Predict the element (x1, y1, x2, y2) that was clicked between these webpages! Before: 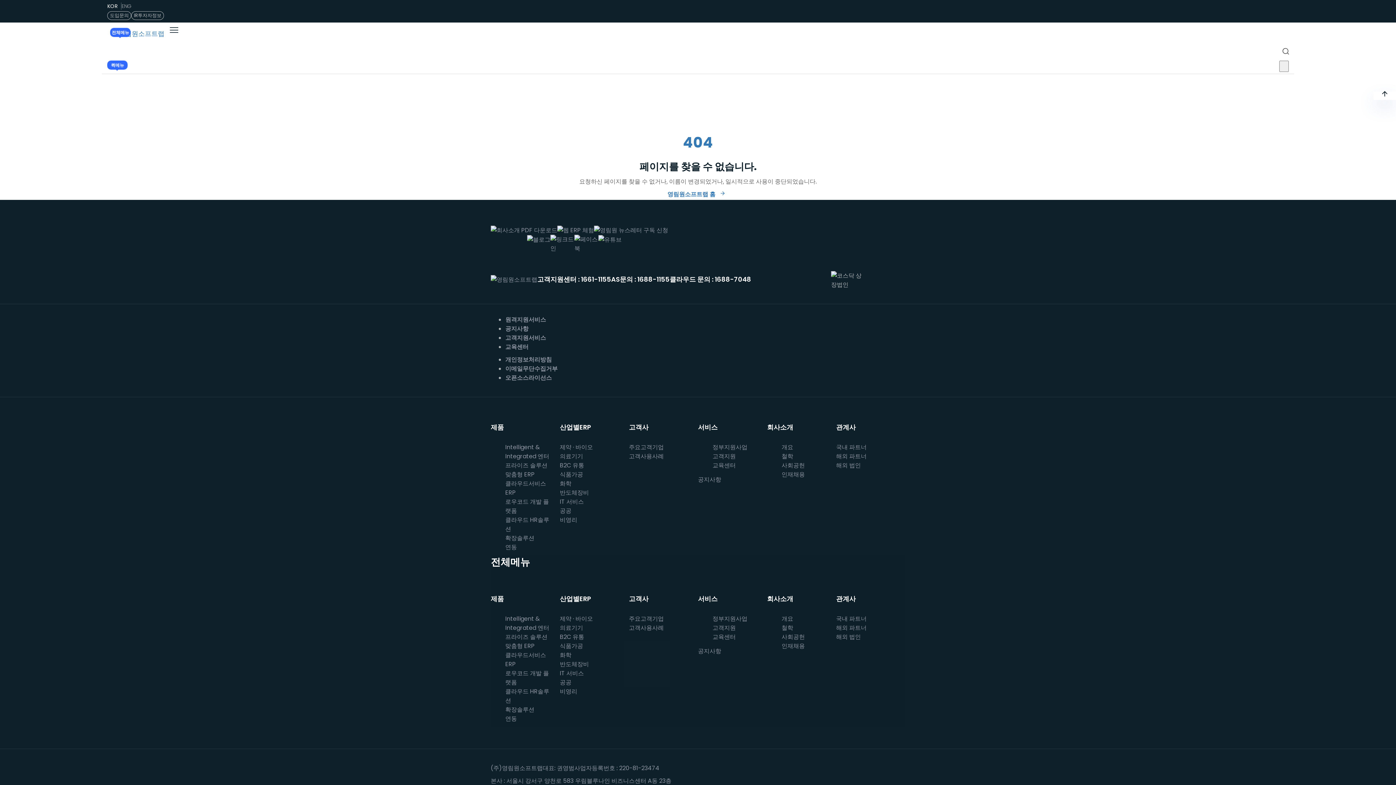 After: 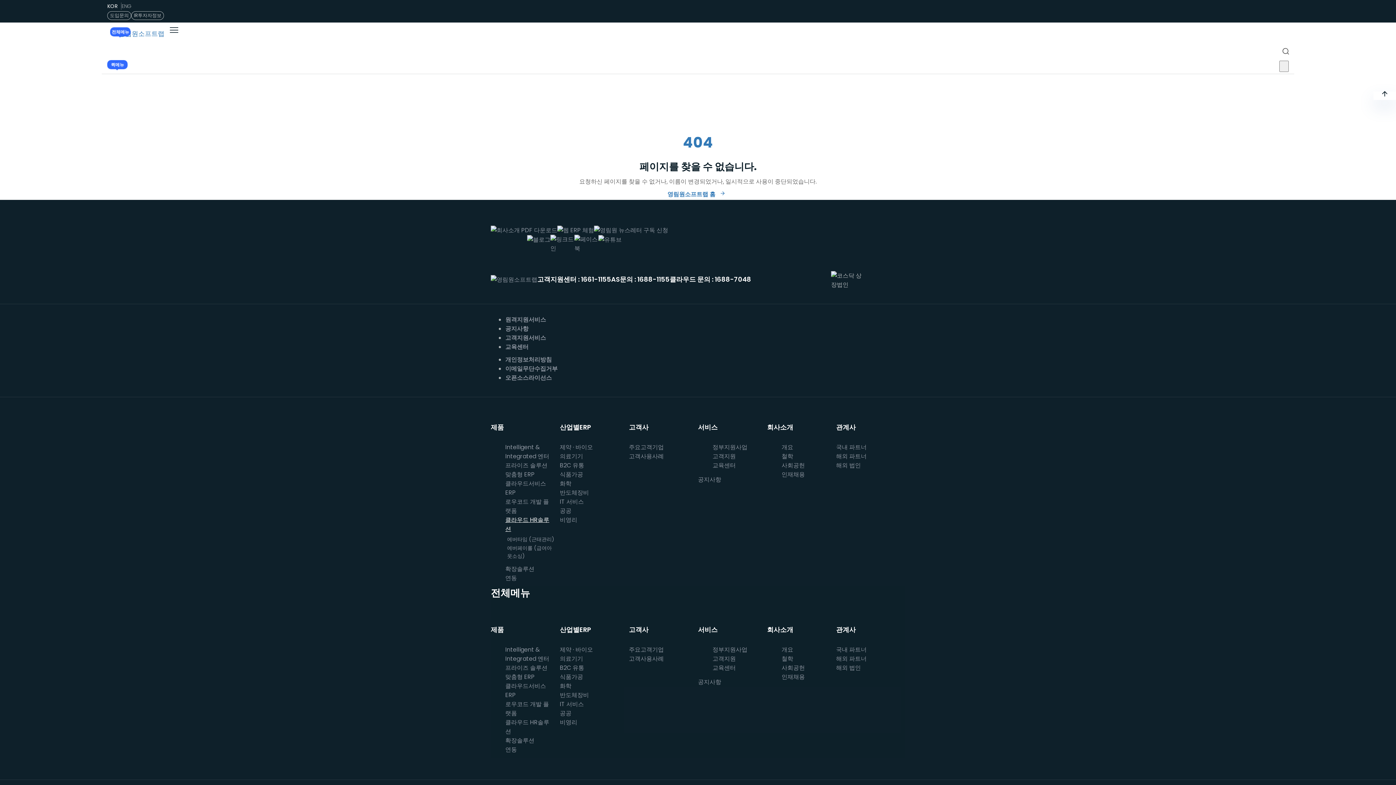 Action: bbox: (505, 515, 553, 533) label: 클라우드 HR솔루션